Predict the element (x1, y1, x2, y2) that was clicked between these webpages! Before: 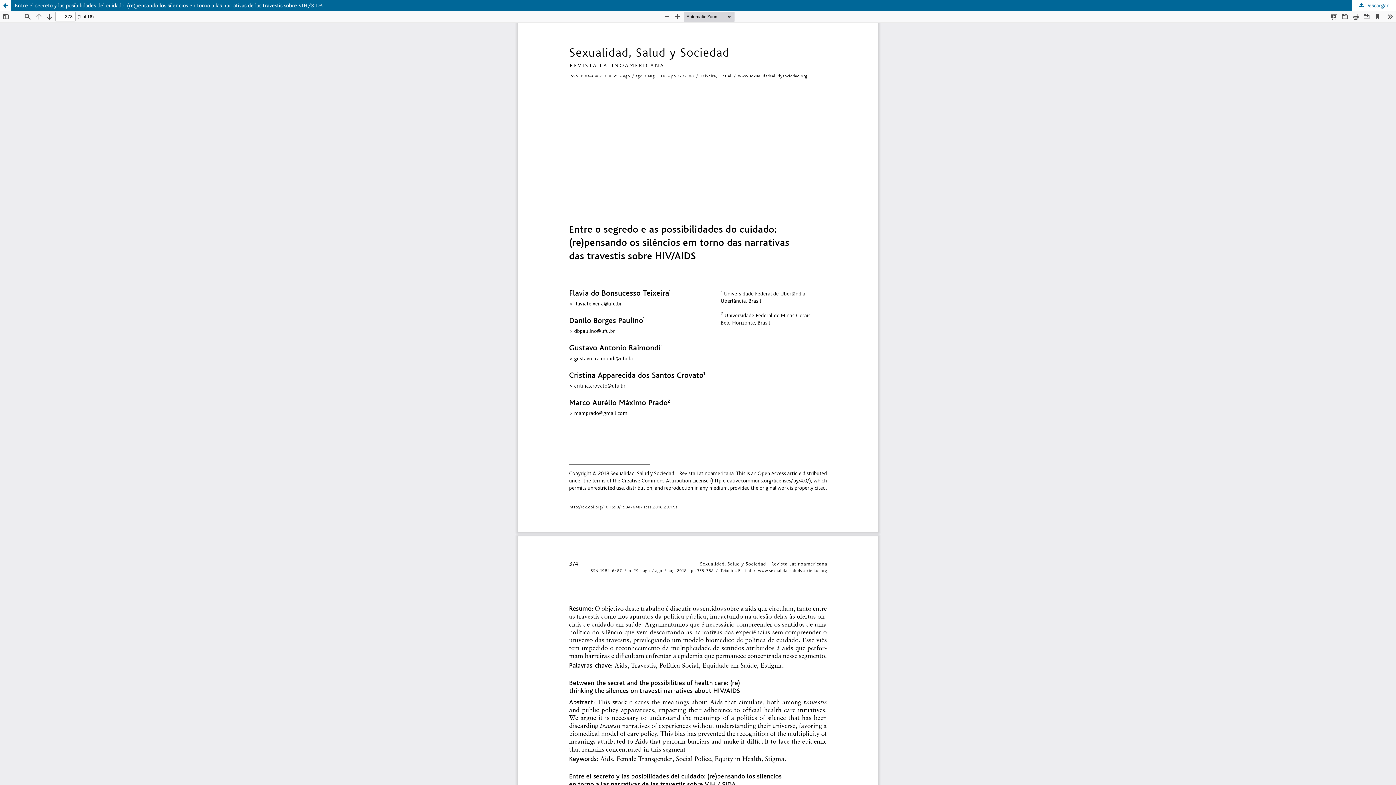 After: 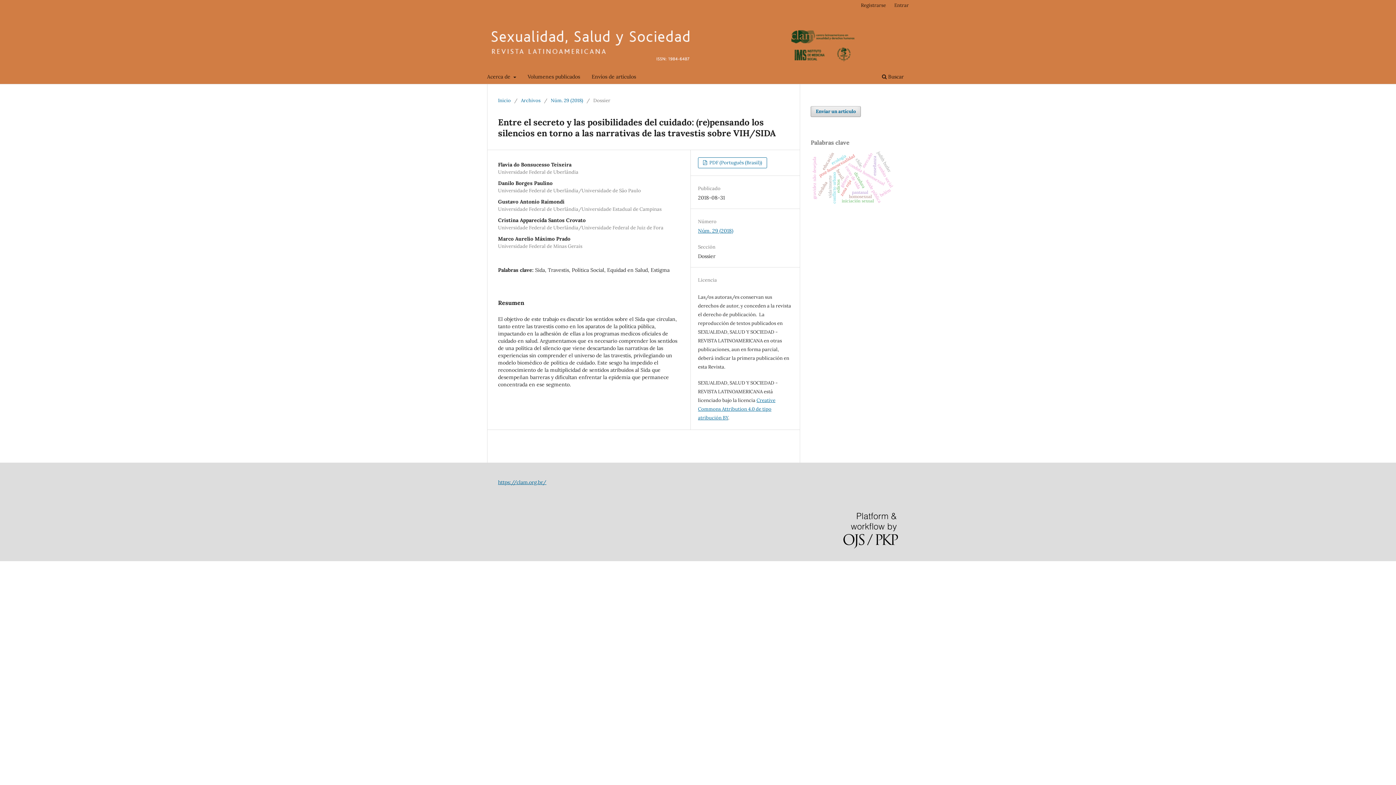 Action: bbox: (0, 0, 1396, 10) label: Entre el secreto y las posibilidades del cuidado: (re)pensando los silencios en torno a las narrativas de las travestis sobre VIH/SIDA